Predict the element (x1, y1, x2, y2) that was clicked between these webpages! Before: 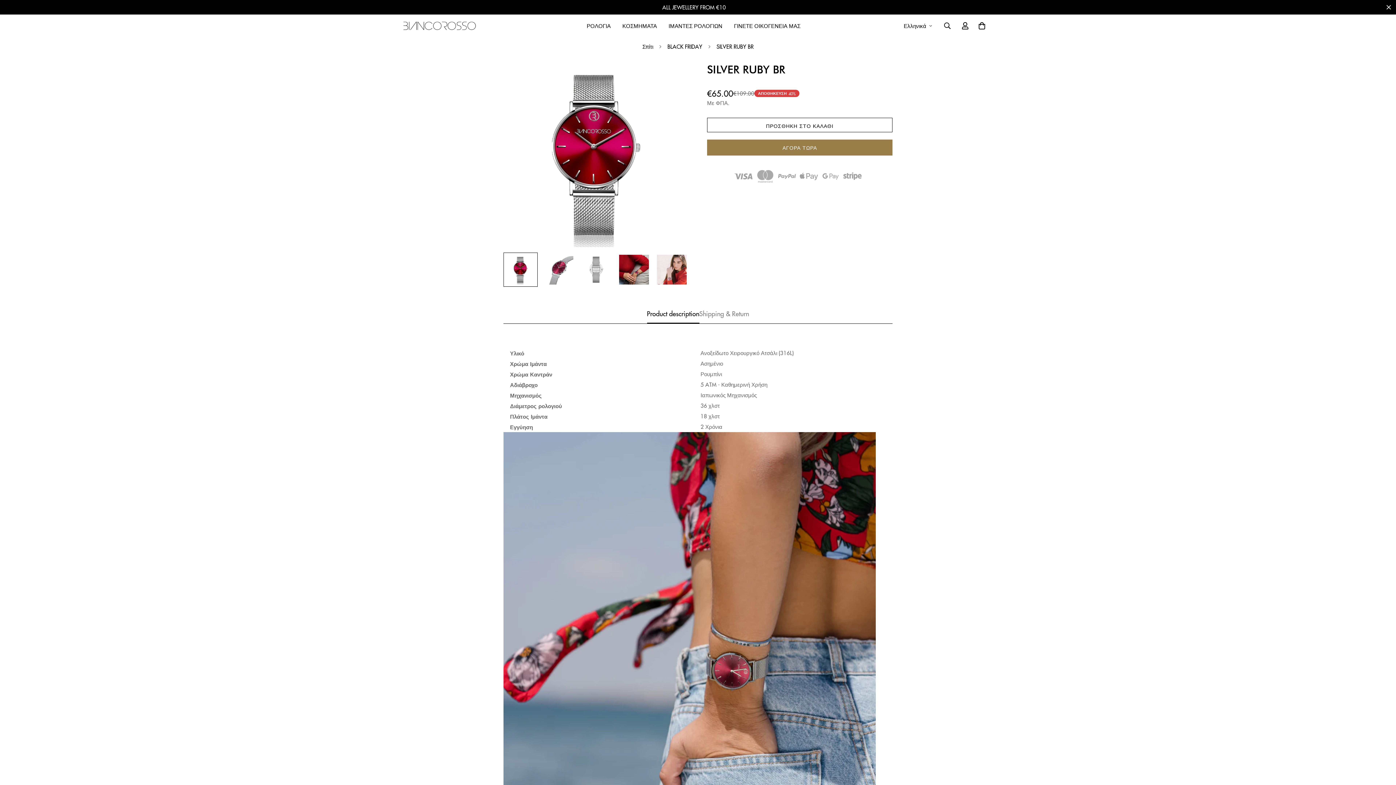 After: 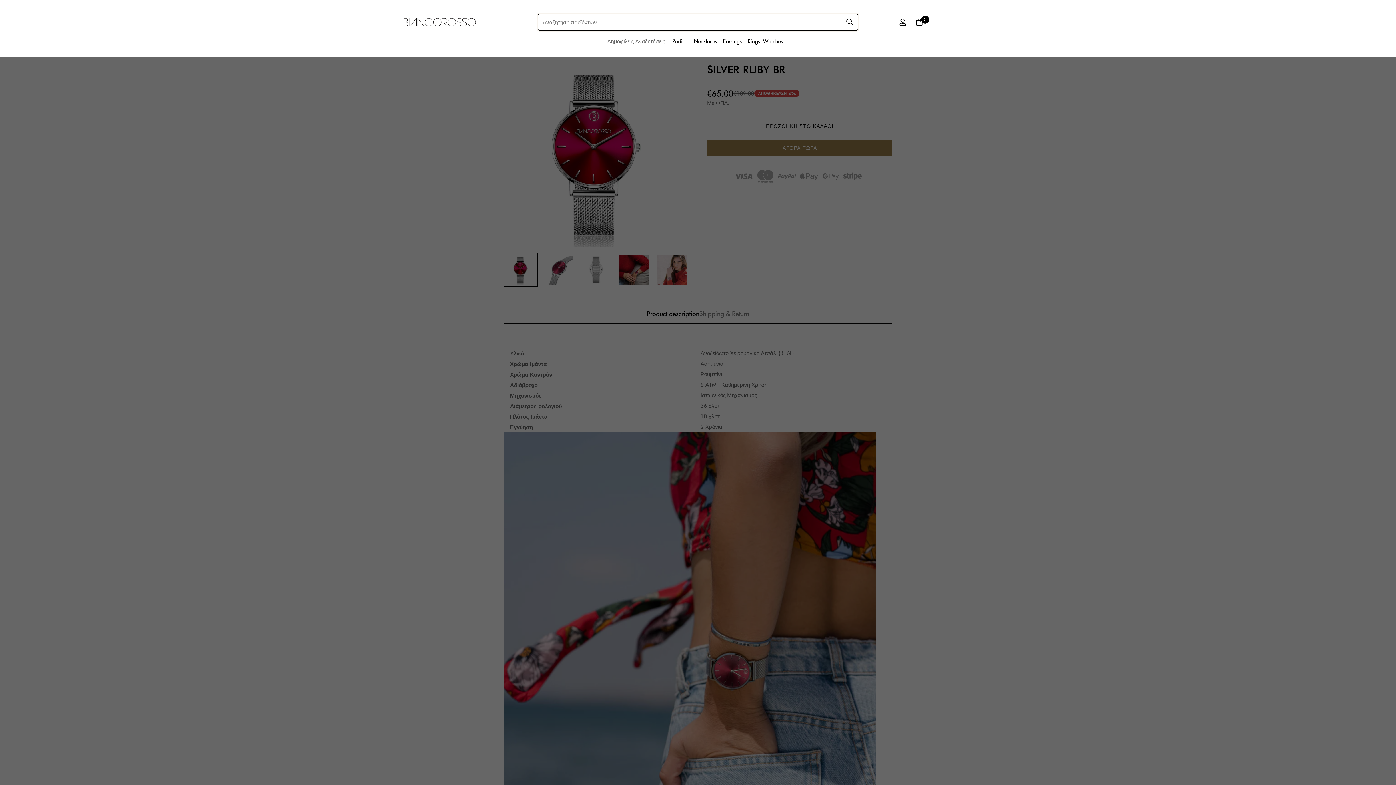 Action: bbox: (938, 17, 957, 33)